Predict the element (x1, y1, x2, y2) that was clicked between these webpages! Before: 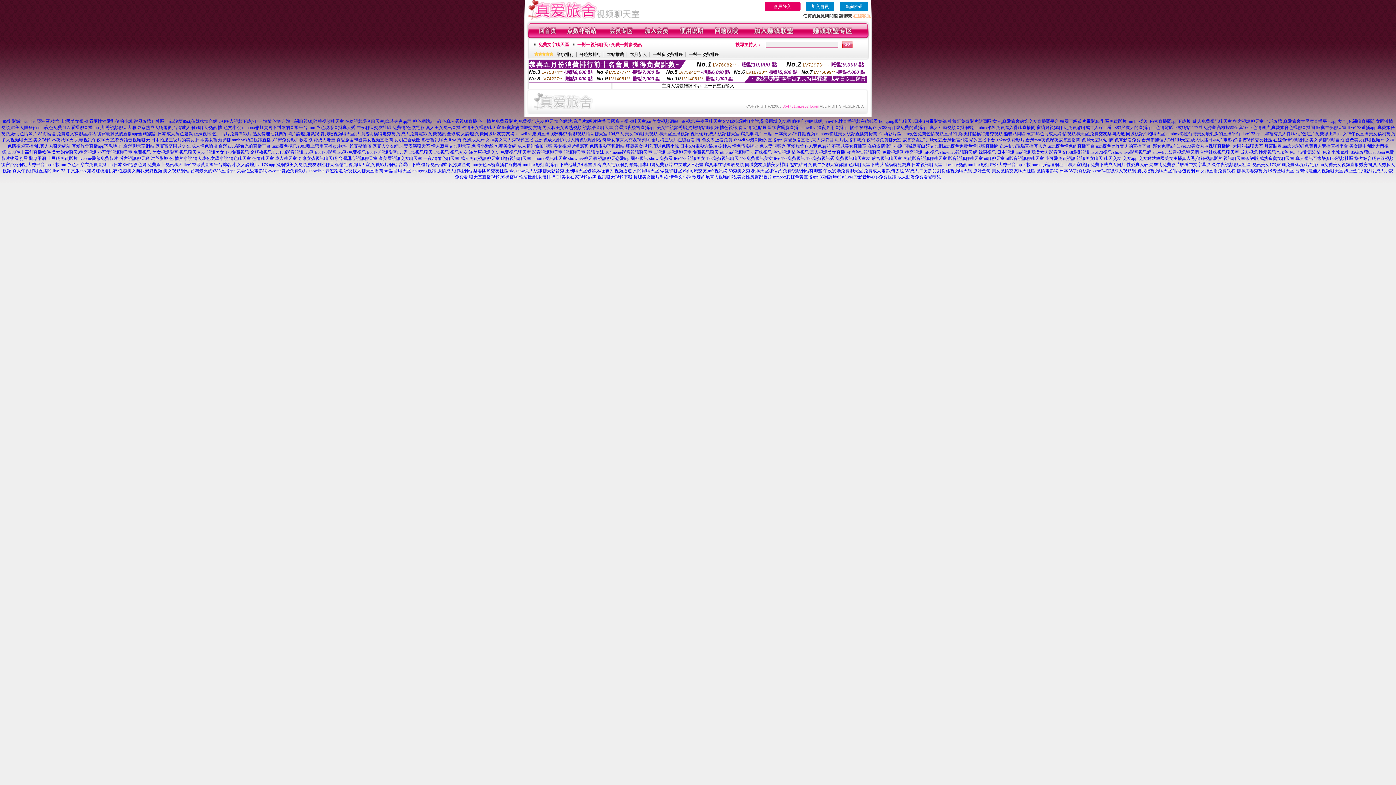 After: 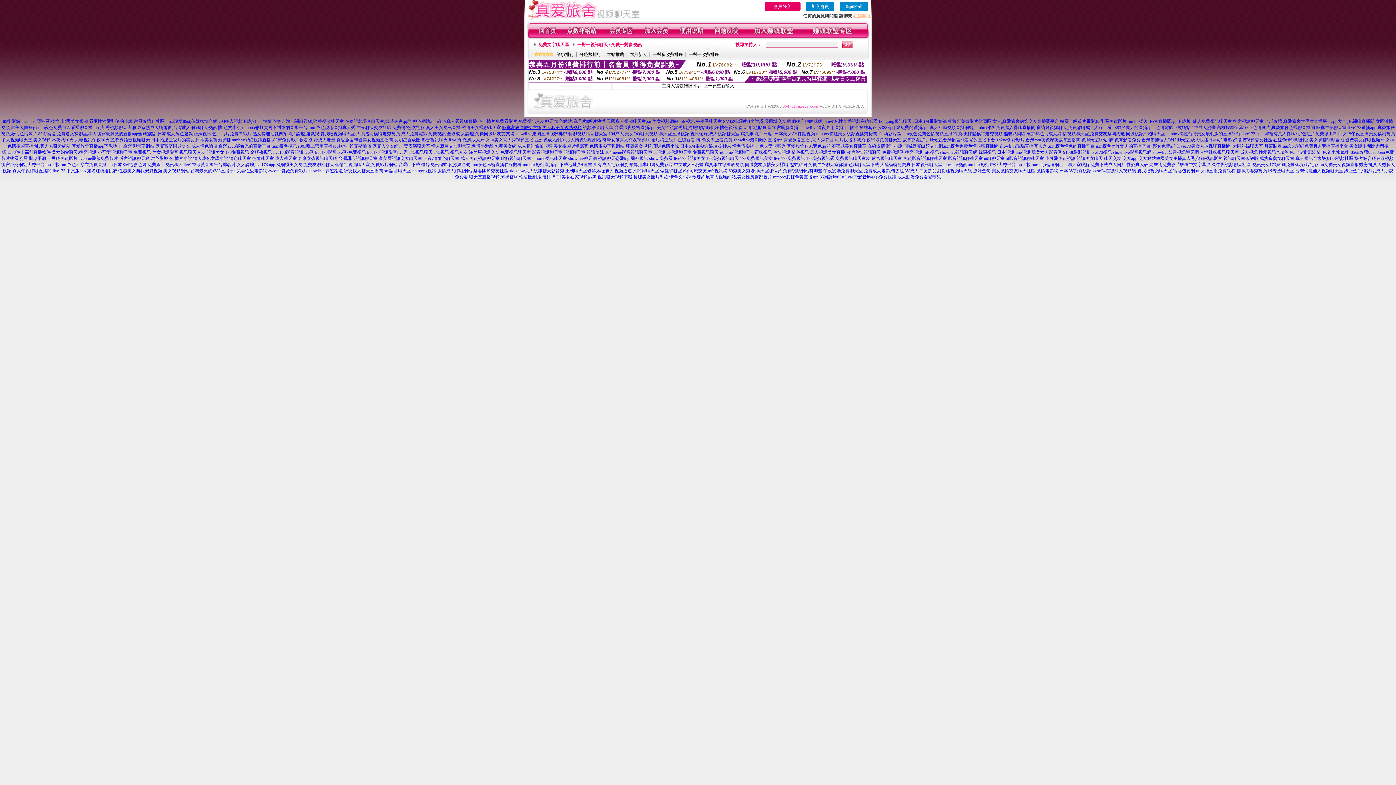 Action: label: 寂寞富婆同城交友網,男人和美女親熱視頻 bbox: (502, 125, 581, 130)